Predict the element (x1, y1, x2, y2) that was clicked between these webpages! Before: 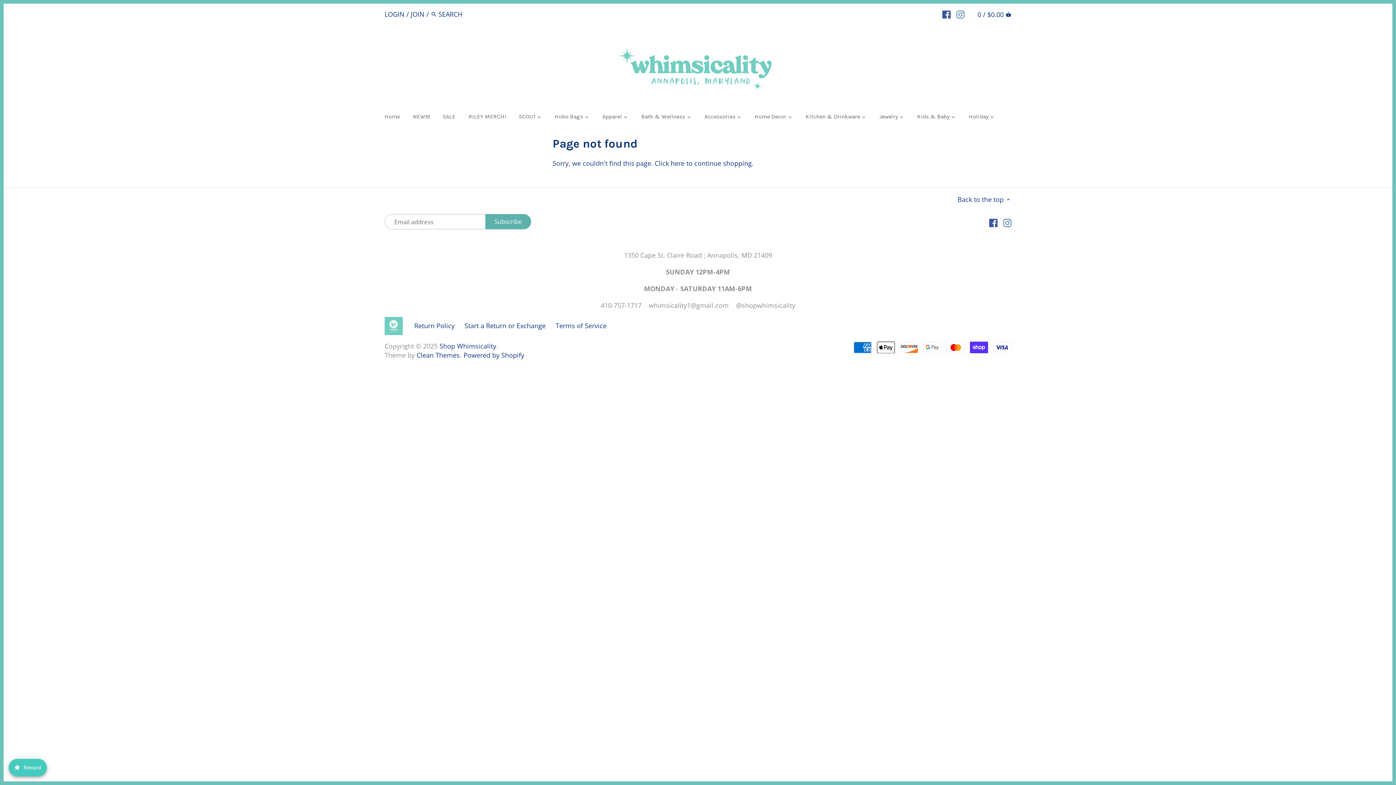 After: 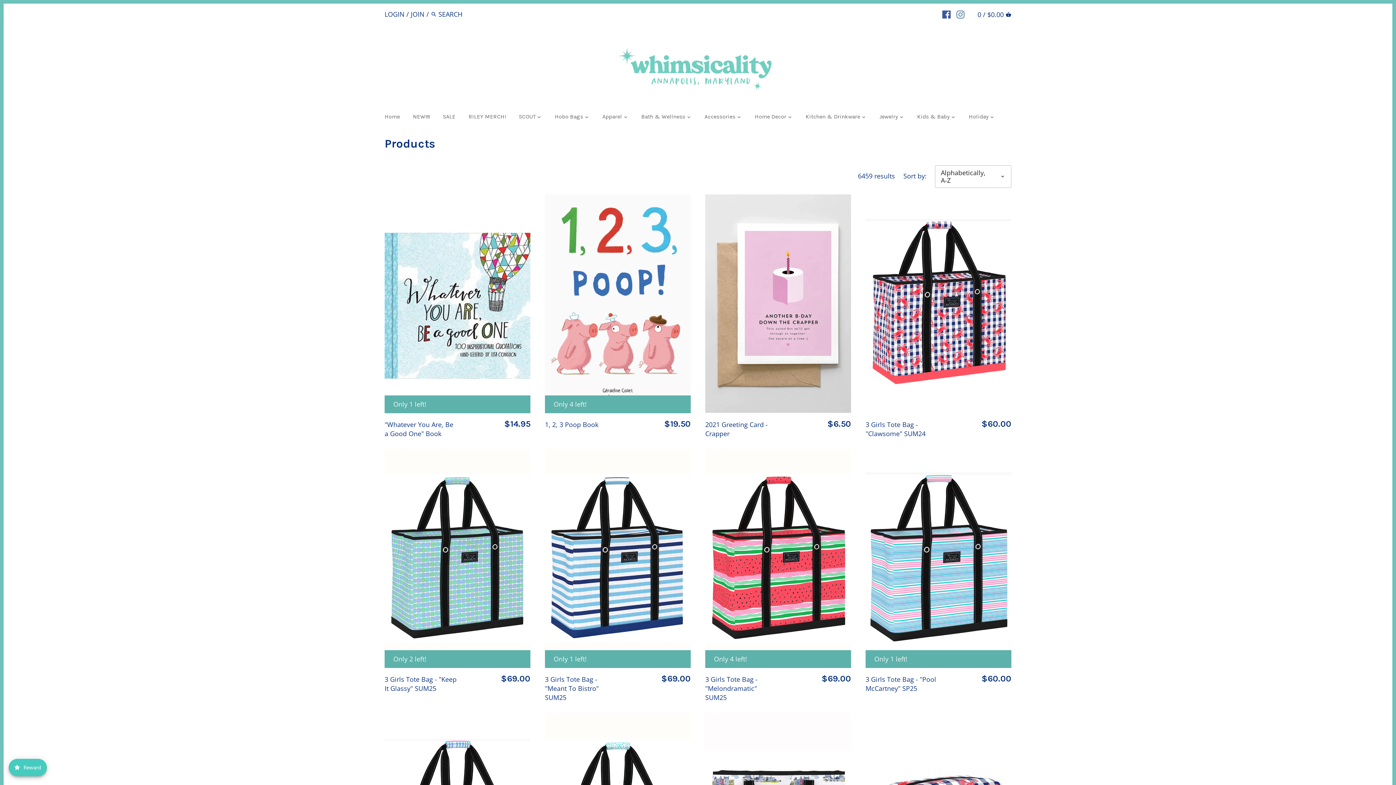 Action: label: Click here bbox: (654, 158, 684, 167)